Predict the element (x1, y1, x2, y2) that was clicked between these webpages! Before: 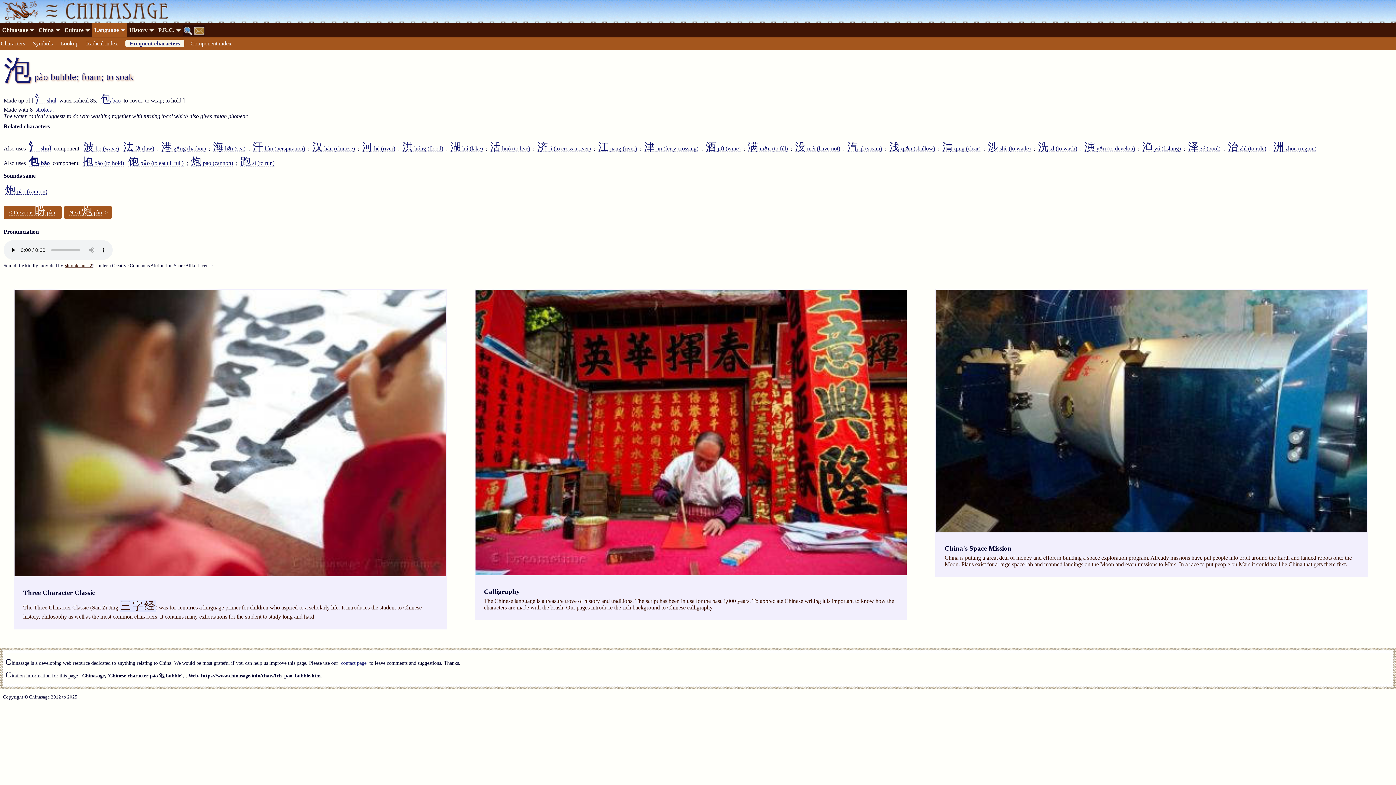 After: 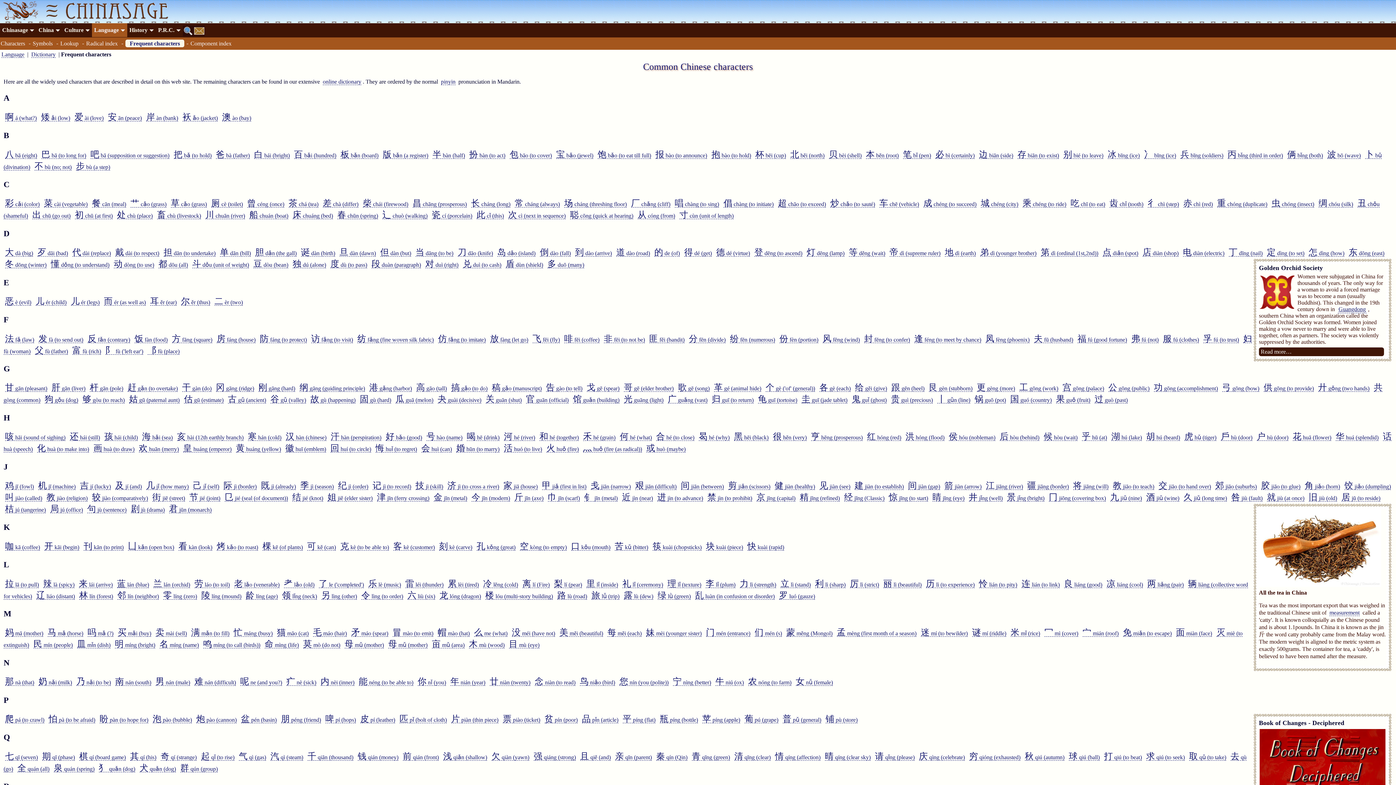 Action: label: Frequent characters bbox: (124, 38, 186, 47)